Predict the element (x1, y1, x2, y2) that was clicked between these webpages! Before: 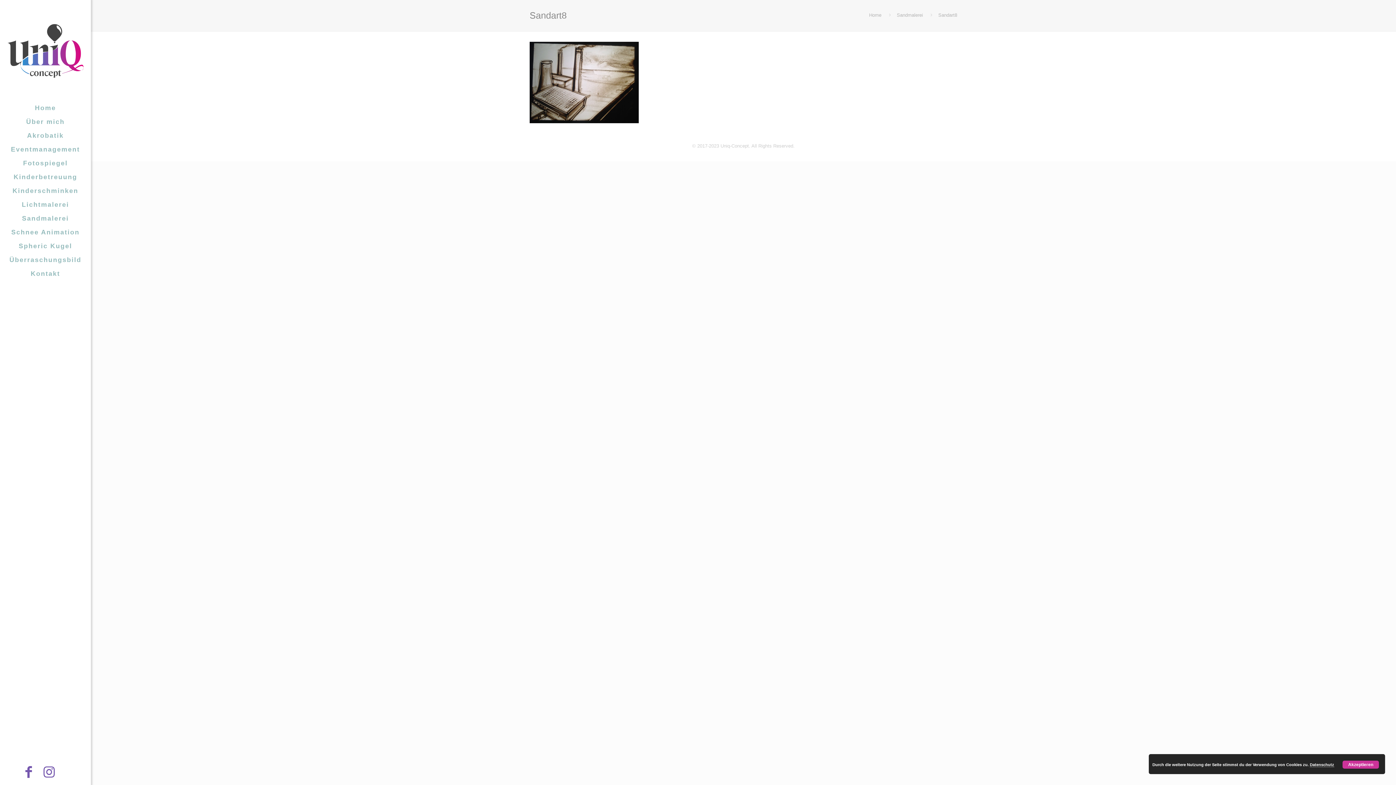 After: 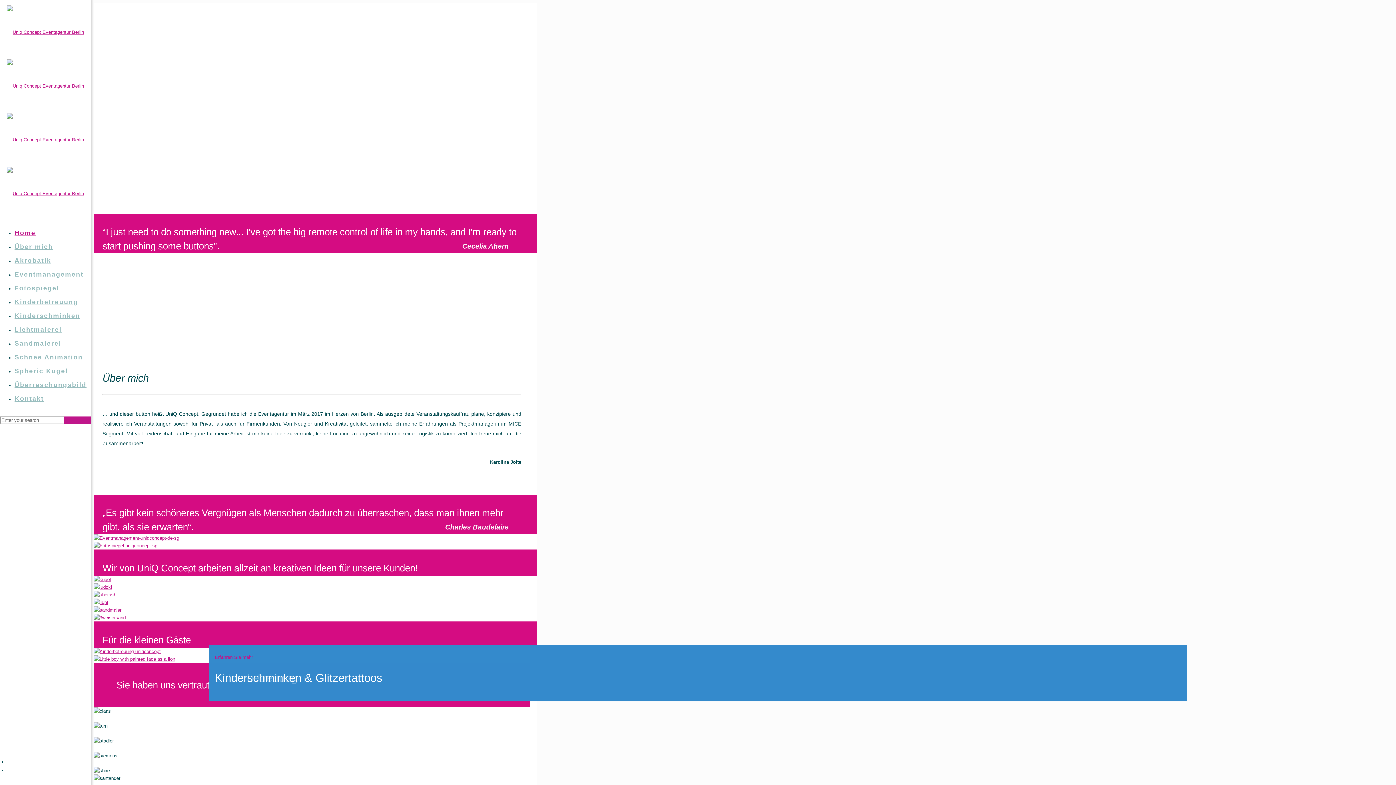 Action: label: Home bbox: (869, 12, 881, 17)